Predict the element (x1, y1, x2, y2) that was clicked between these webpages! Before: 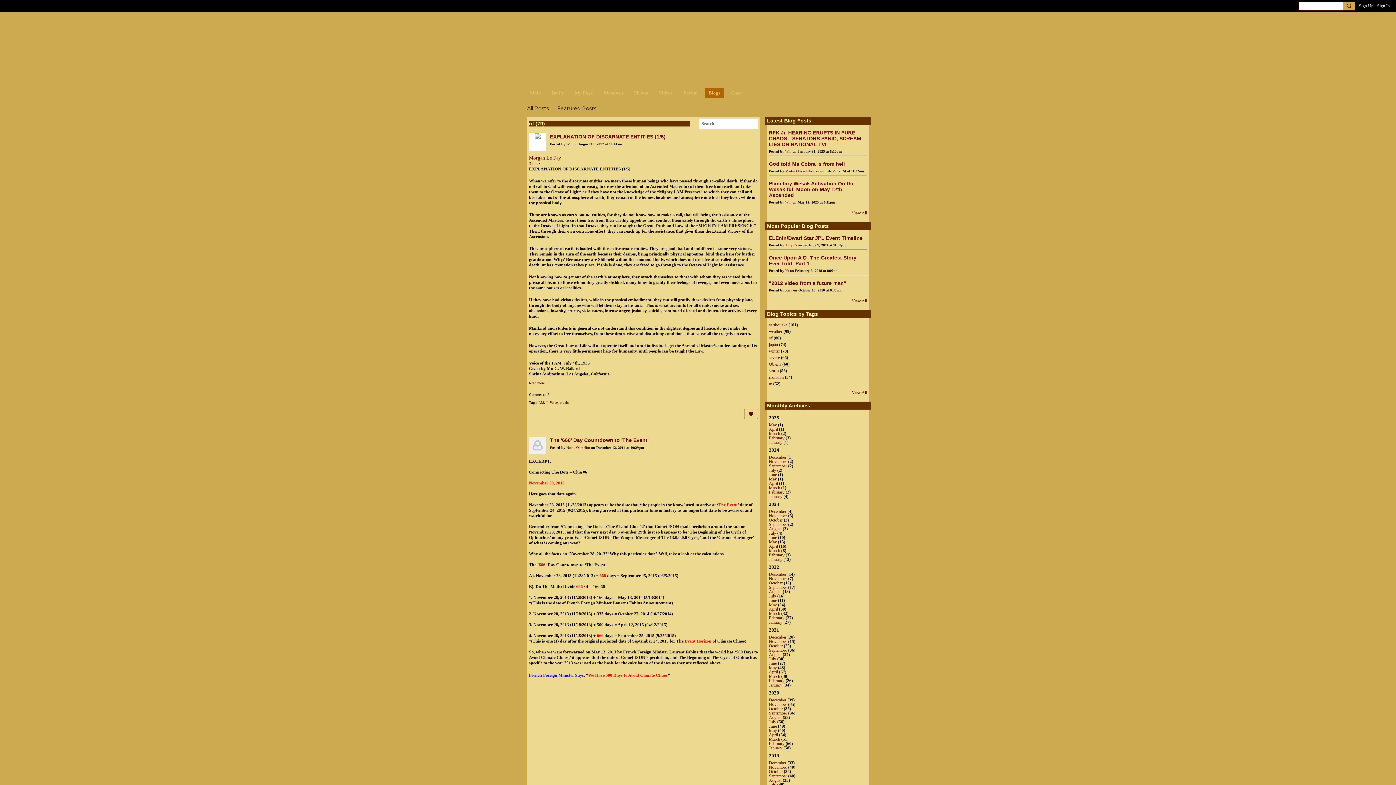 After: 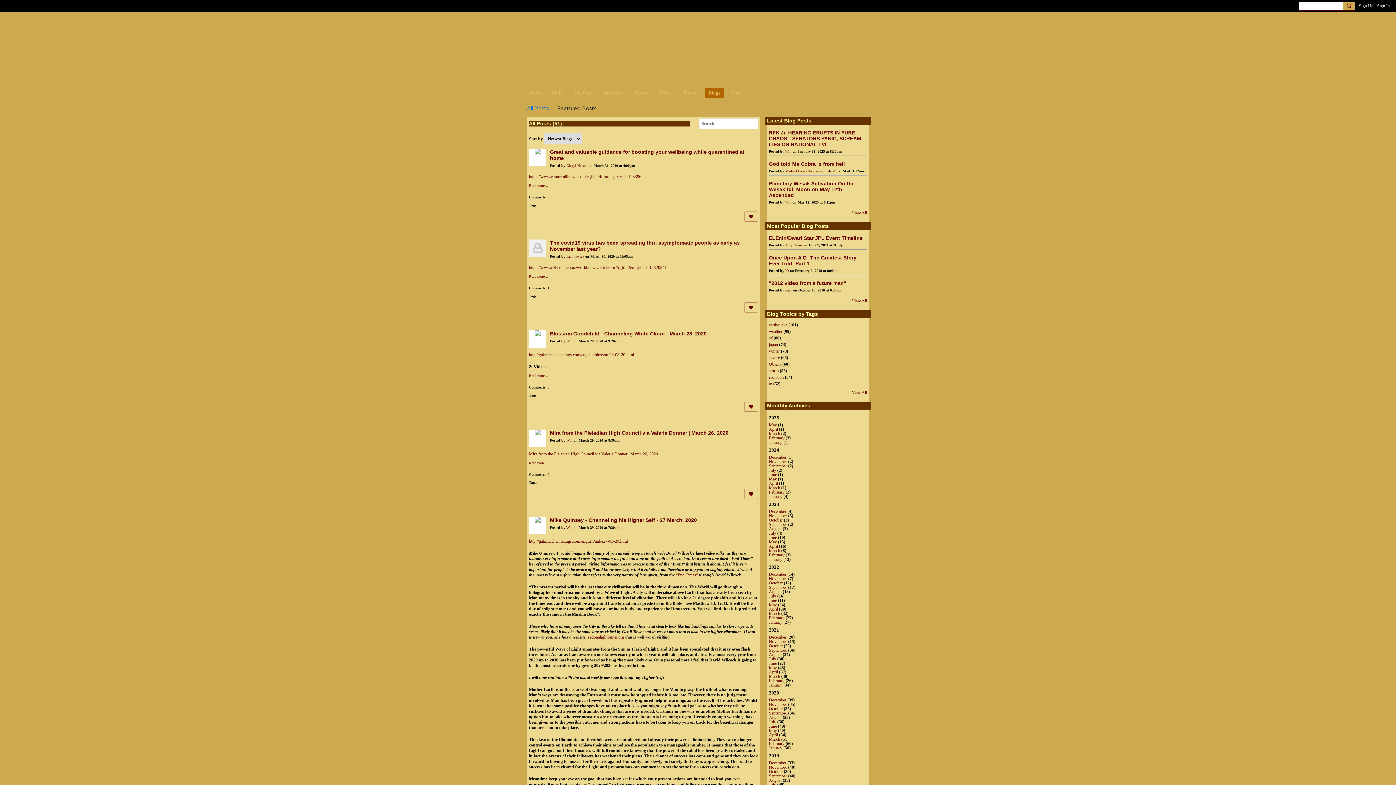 Action: label: March bbox: (769, 737, 780, 742)